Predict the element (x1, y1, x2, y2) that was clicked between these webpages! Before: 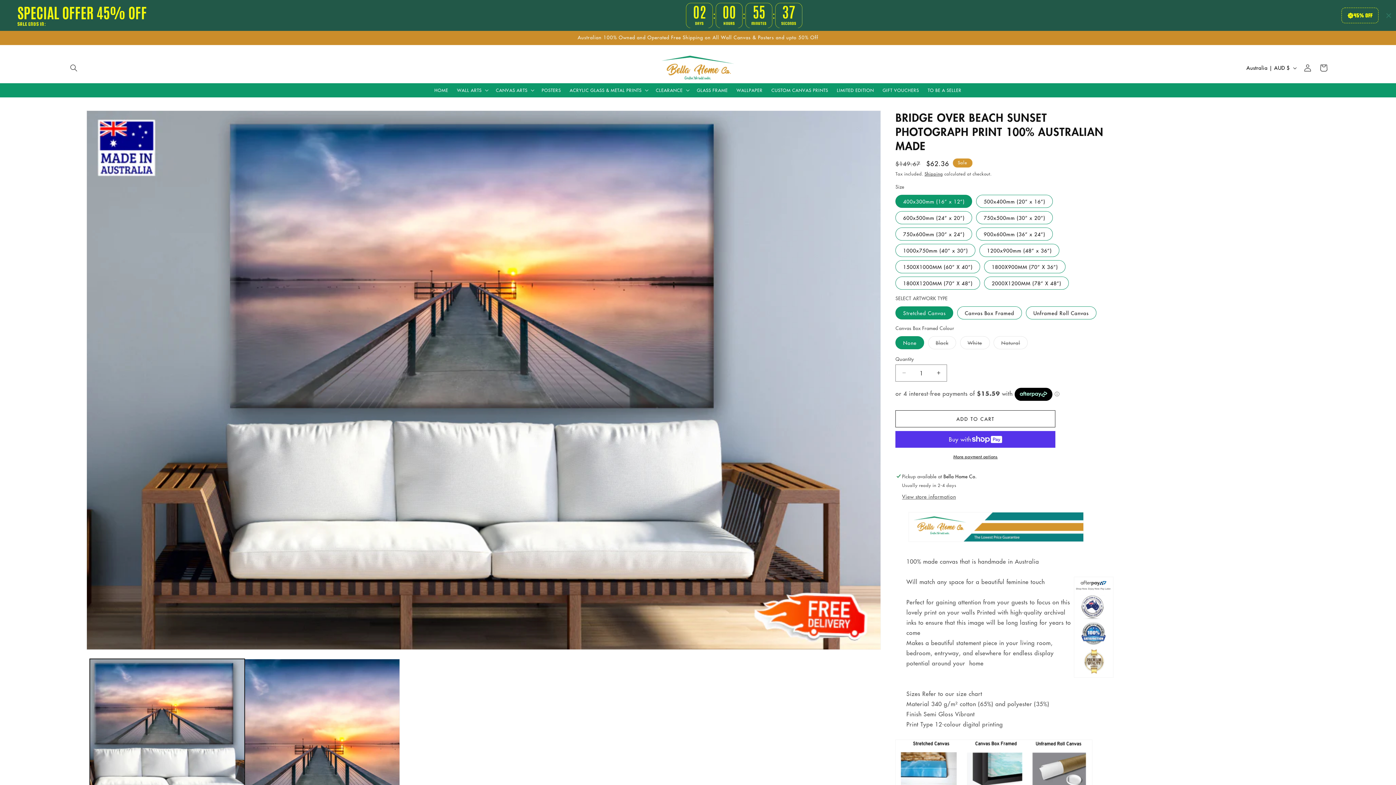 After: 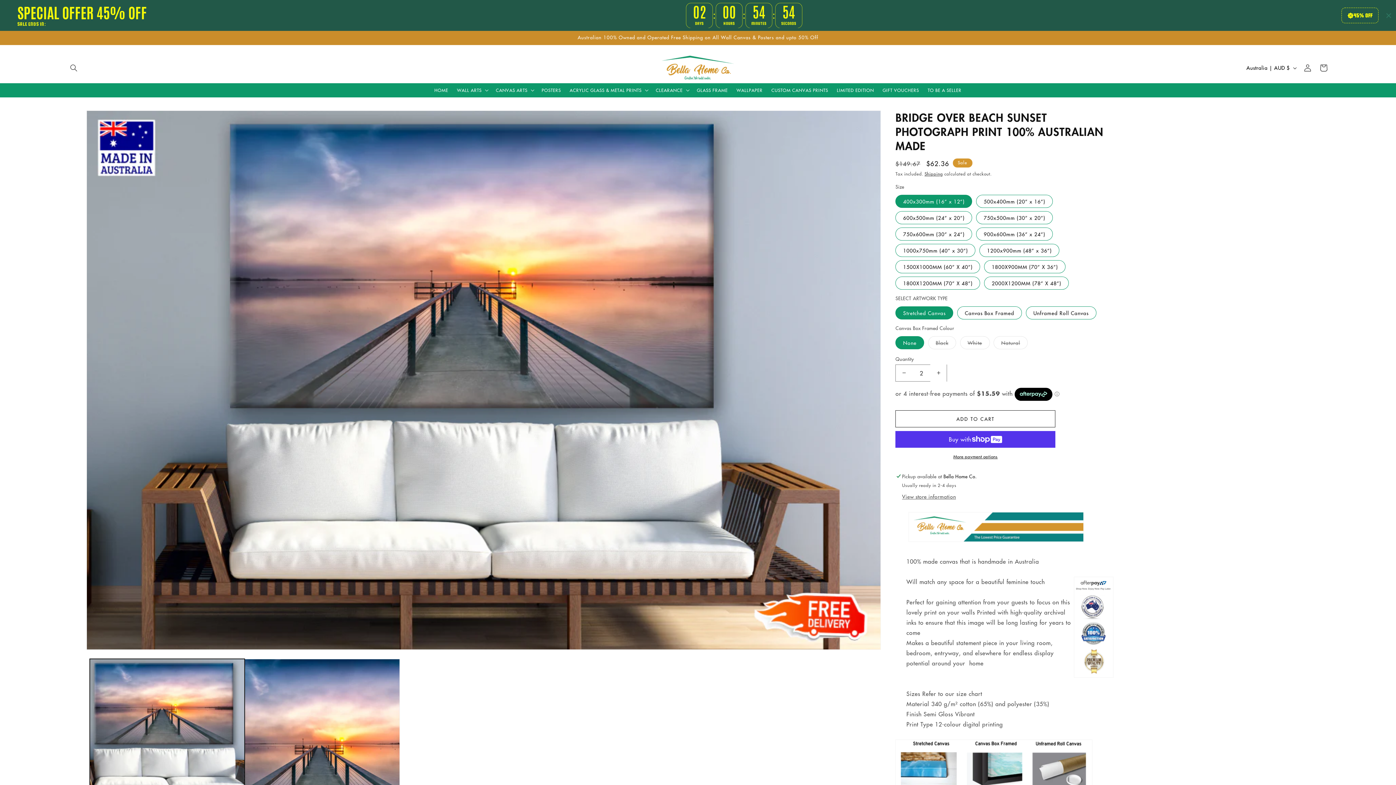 Action: bbox: (930, 364, 947, 381) label: Increase quantity for Bridge Over Beach Sunset Photograph Print 100% Australian Made